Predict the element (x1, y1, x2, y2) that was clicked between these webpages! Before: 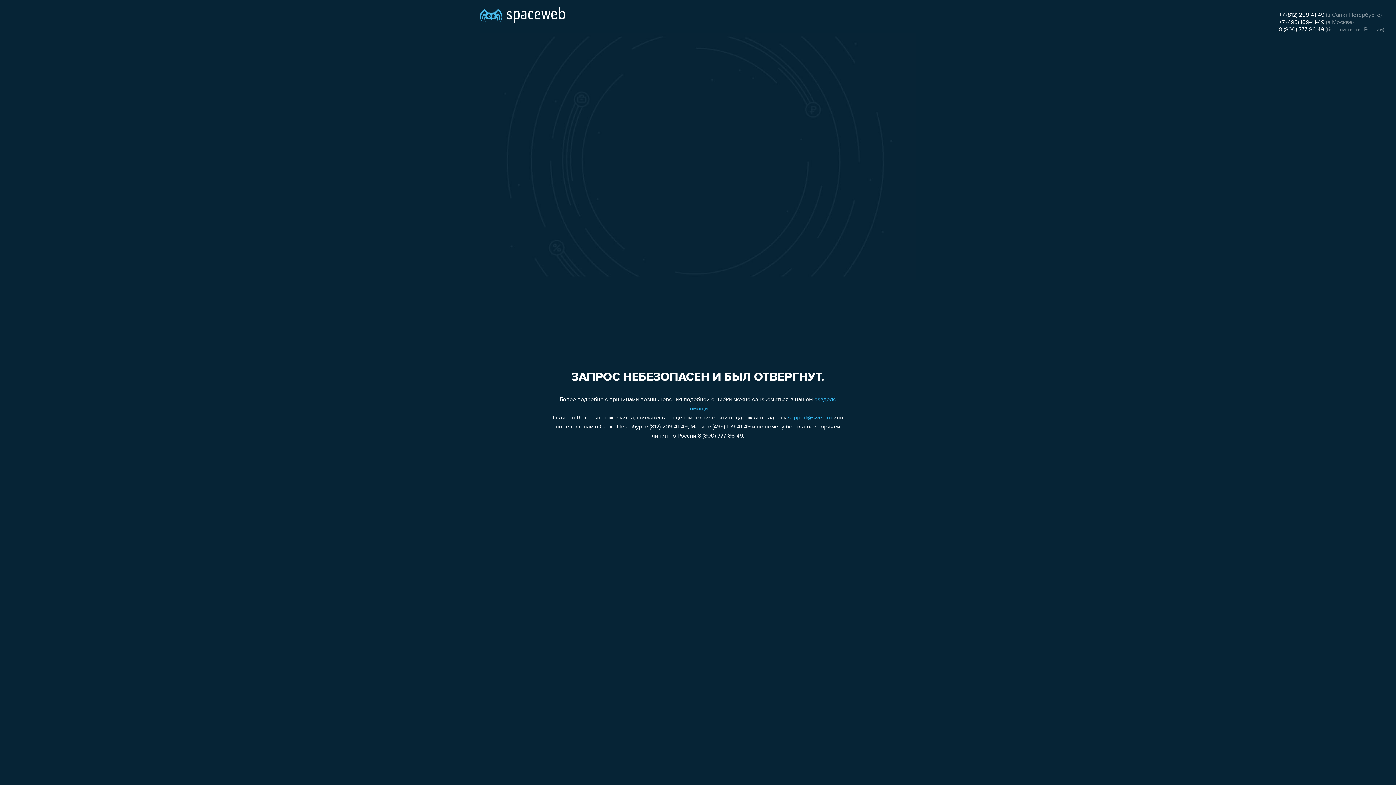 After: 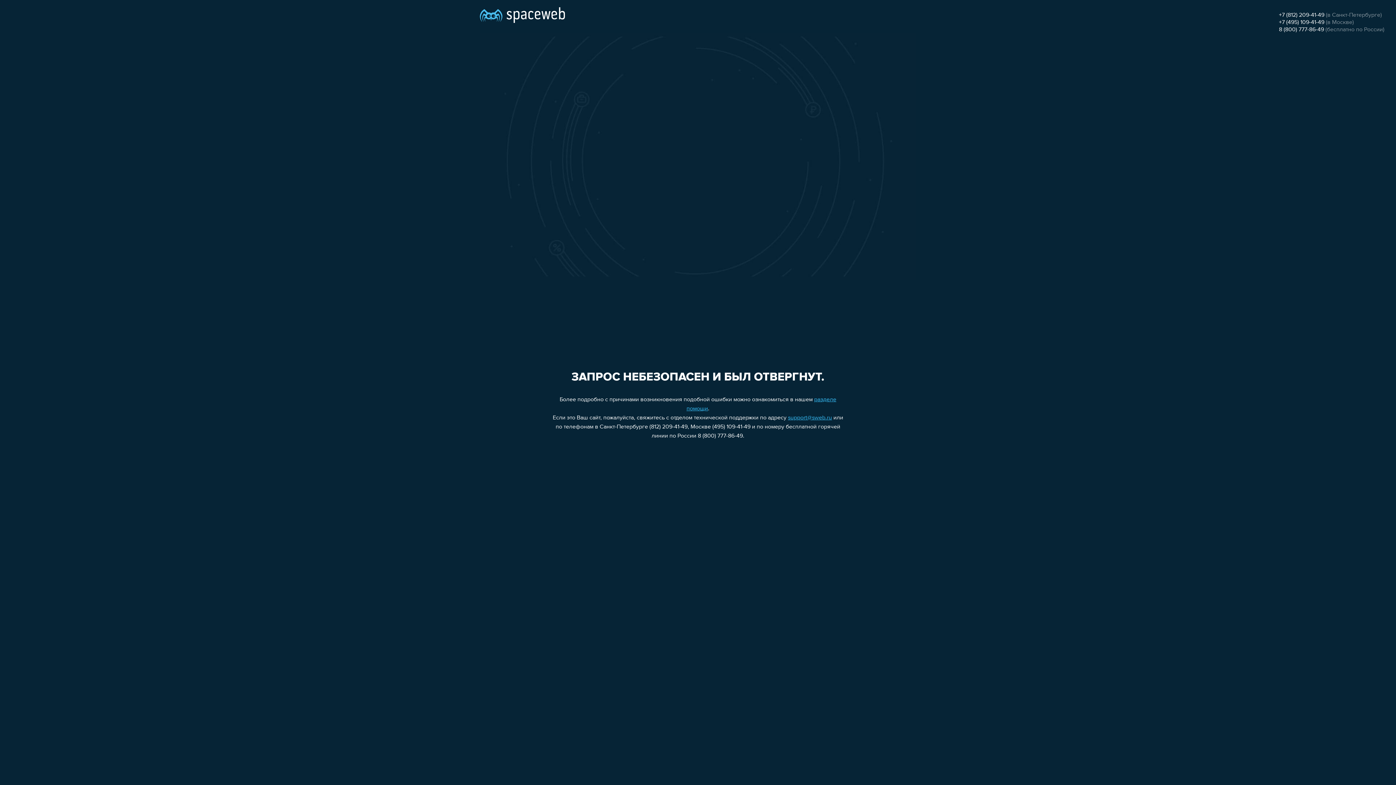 Action: bbox: (788, 415, 832, 421) label: support@sweb.ru